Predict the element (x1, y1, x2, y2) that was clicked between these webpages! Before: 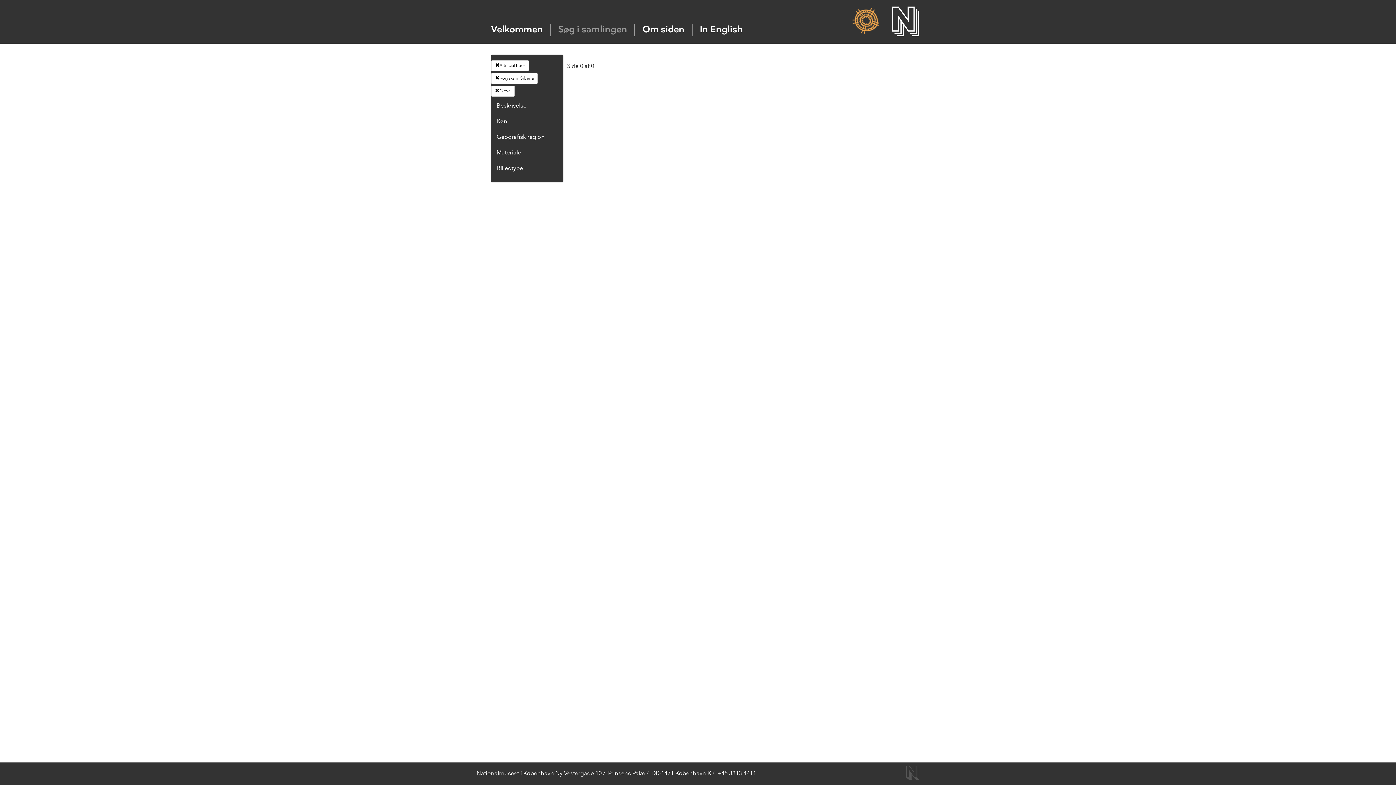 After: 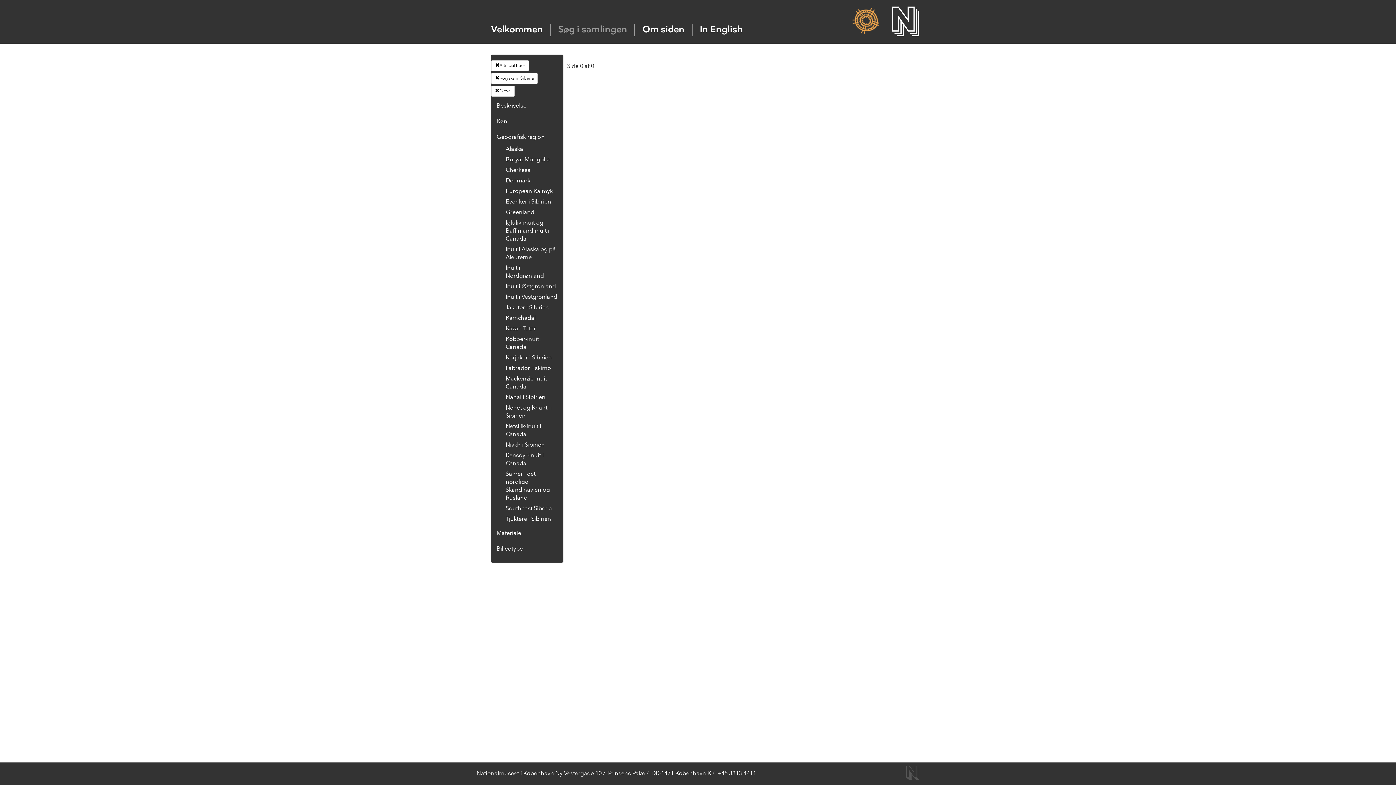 Action: bbox: (496, 134, 544, 140) label: Geografisk region